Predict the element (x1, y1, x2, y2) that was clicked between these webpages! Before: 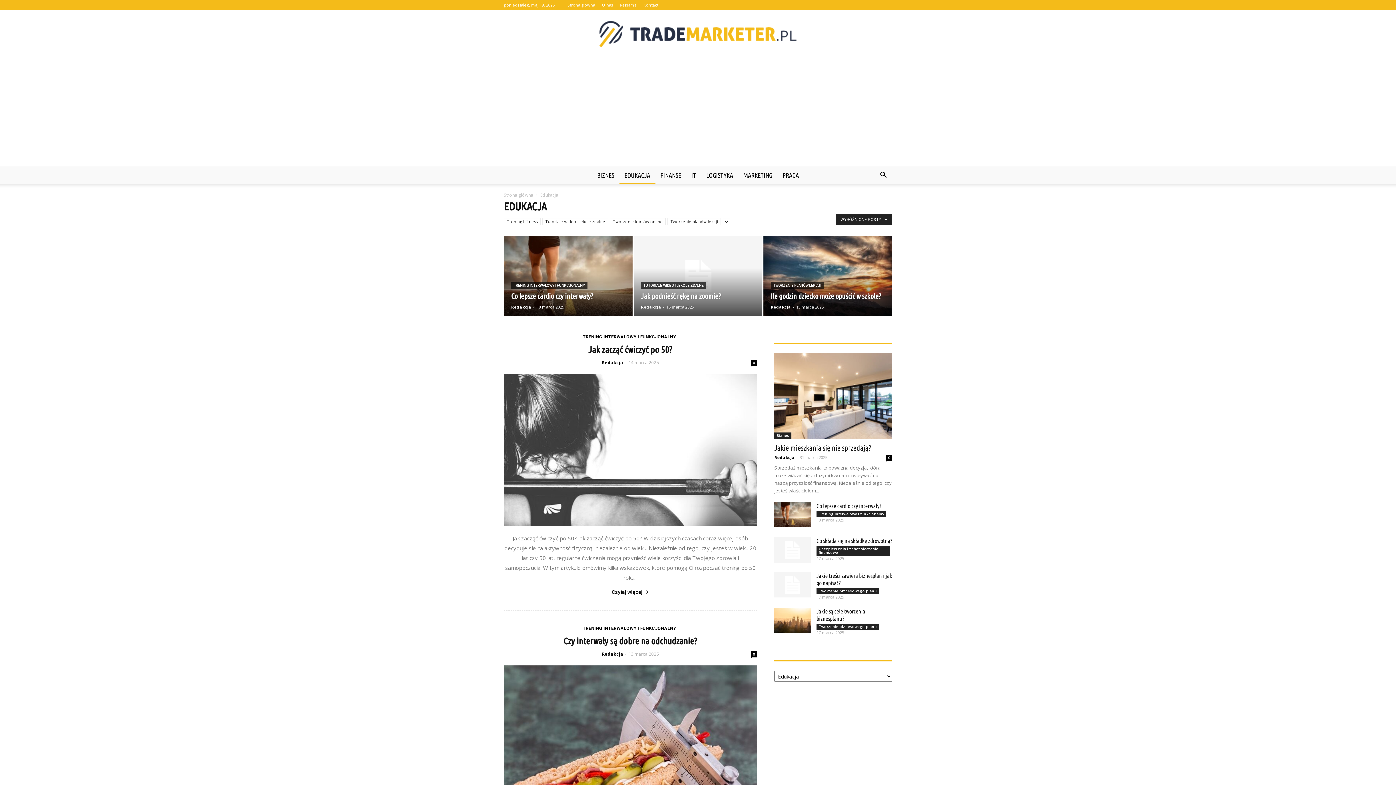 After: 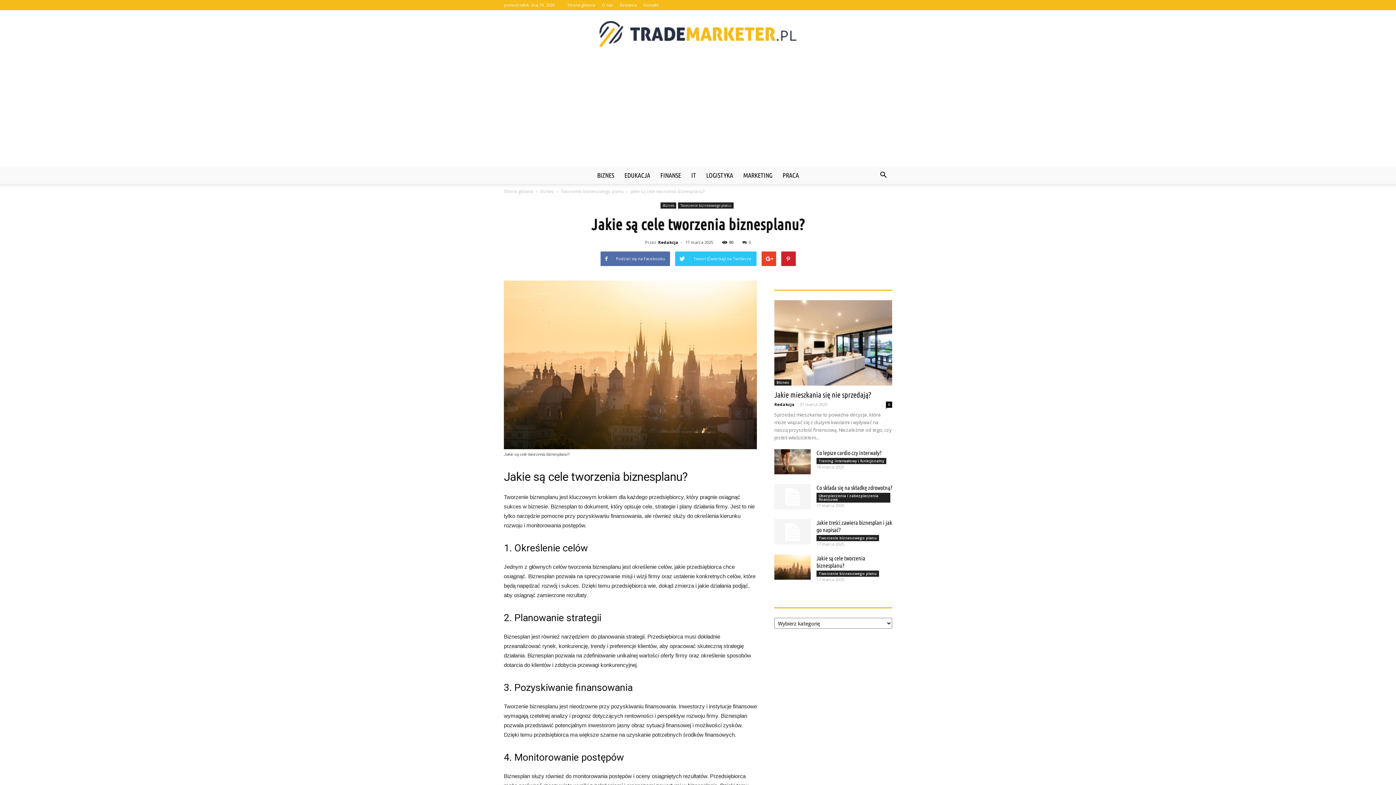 Action: bbox: (774, 608, 810, 633)